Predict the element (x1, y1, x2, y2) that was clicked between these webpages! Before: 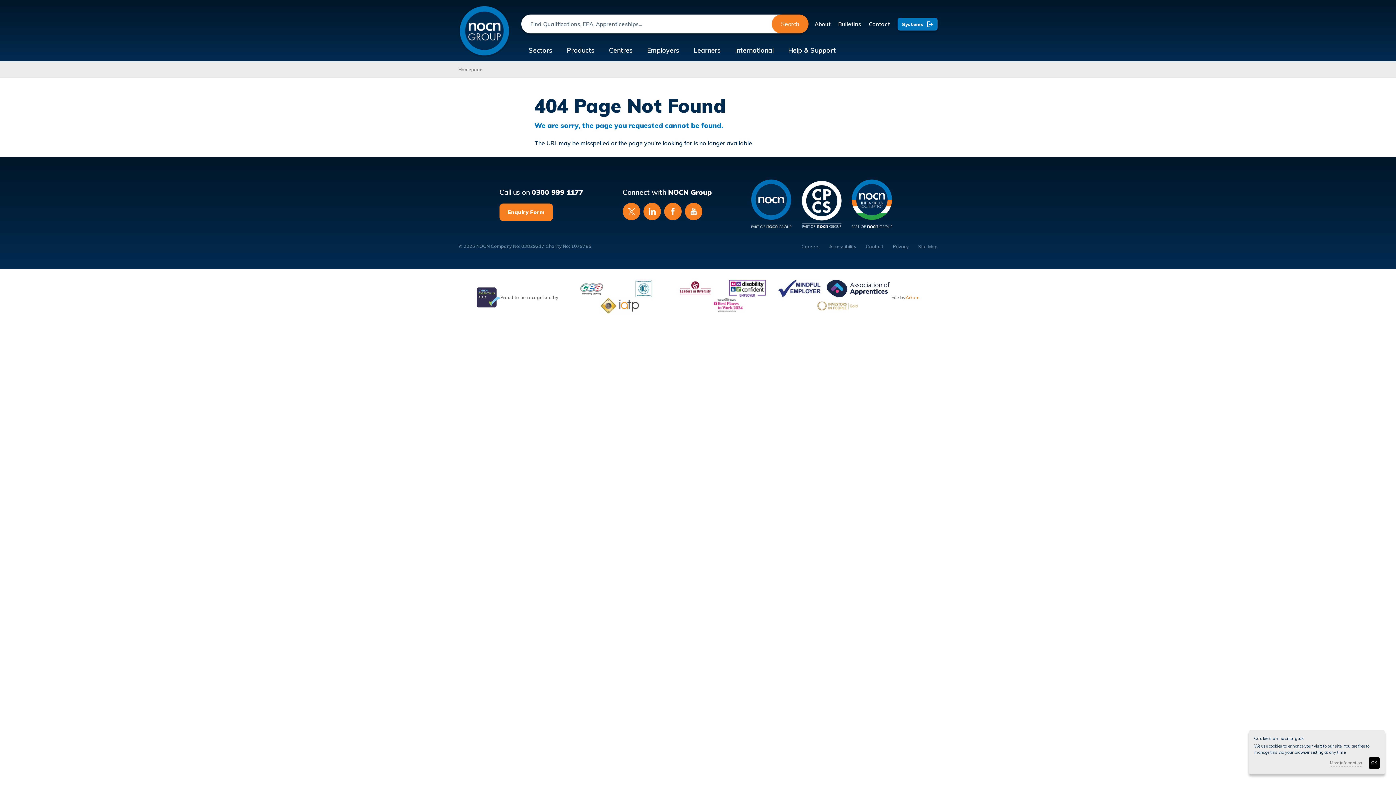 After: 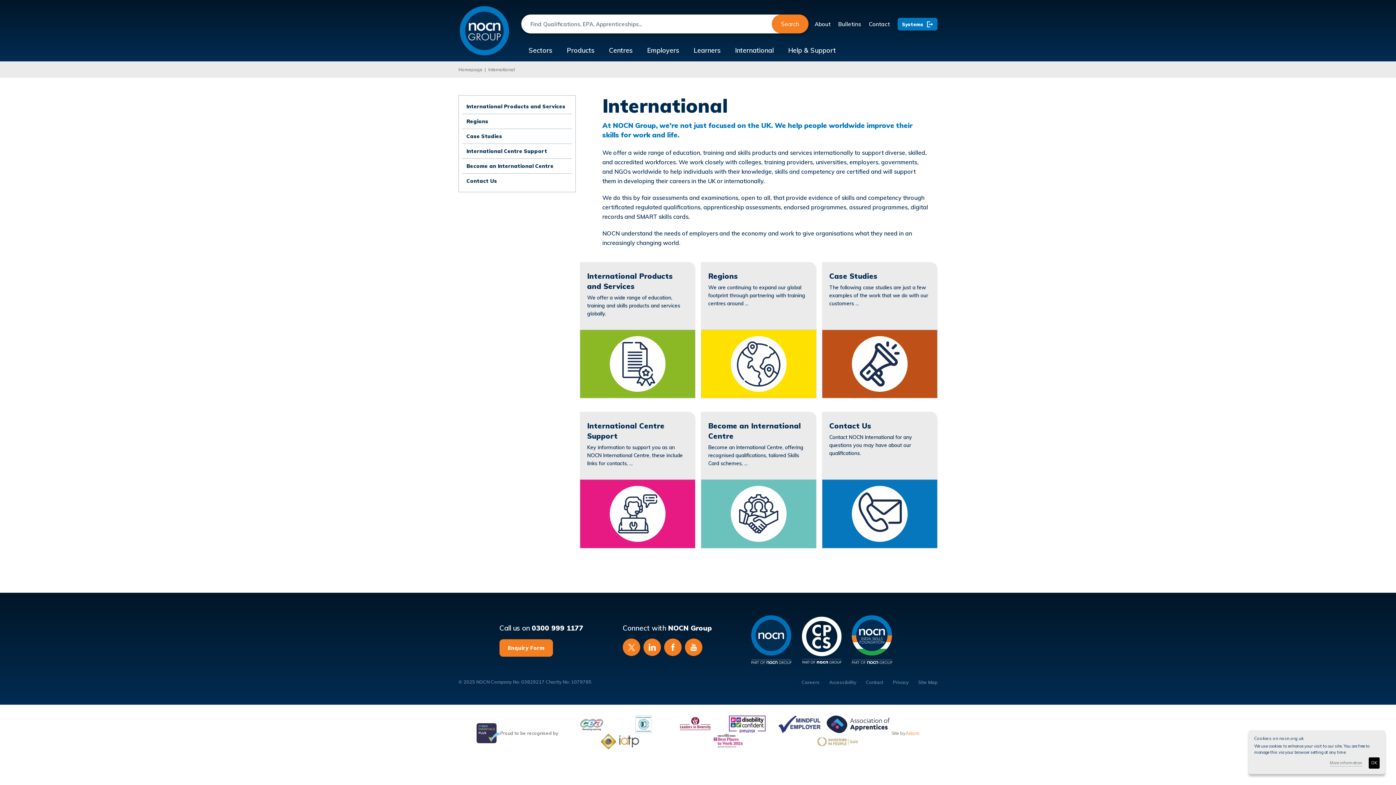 Action: bbox: (728, 38, 781, 61) label: International